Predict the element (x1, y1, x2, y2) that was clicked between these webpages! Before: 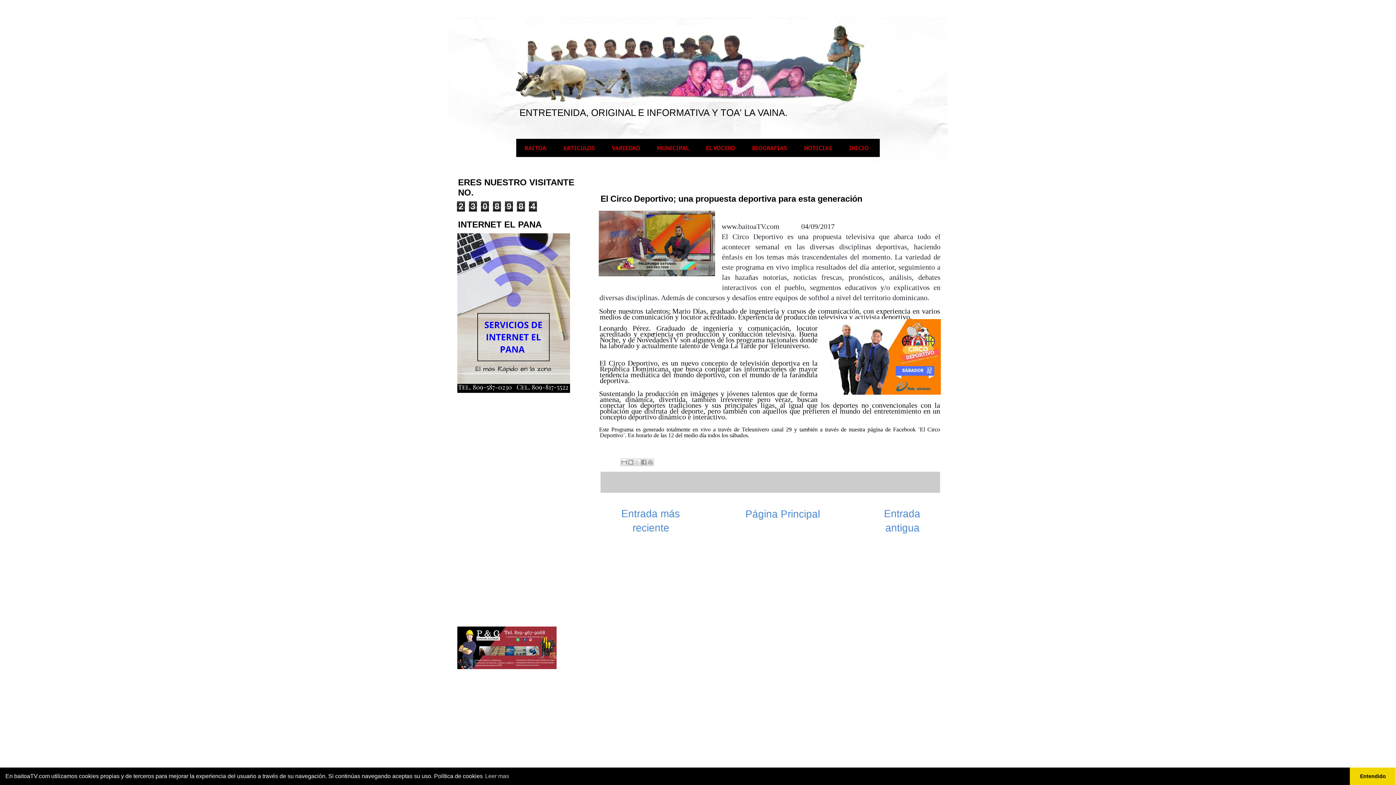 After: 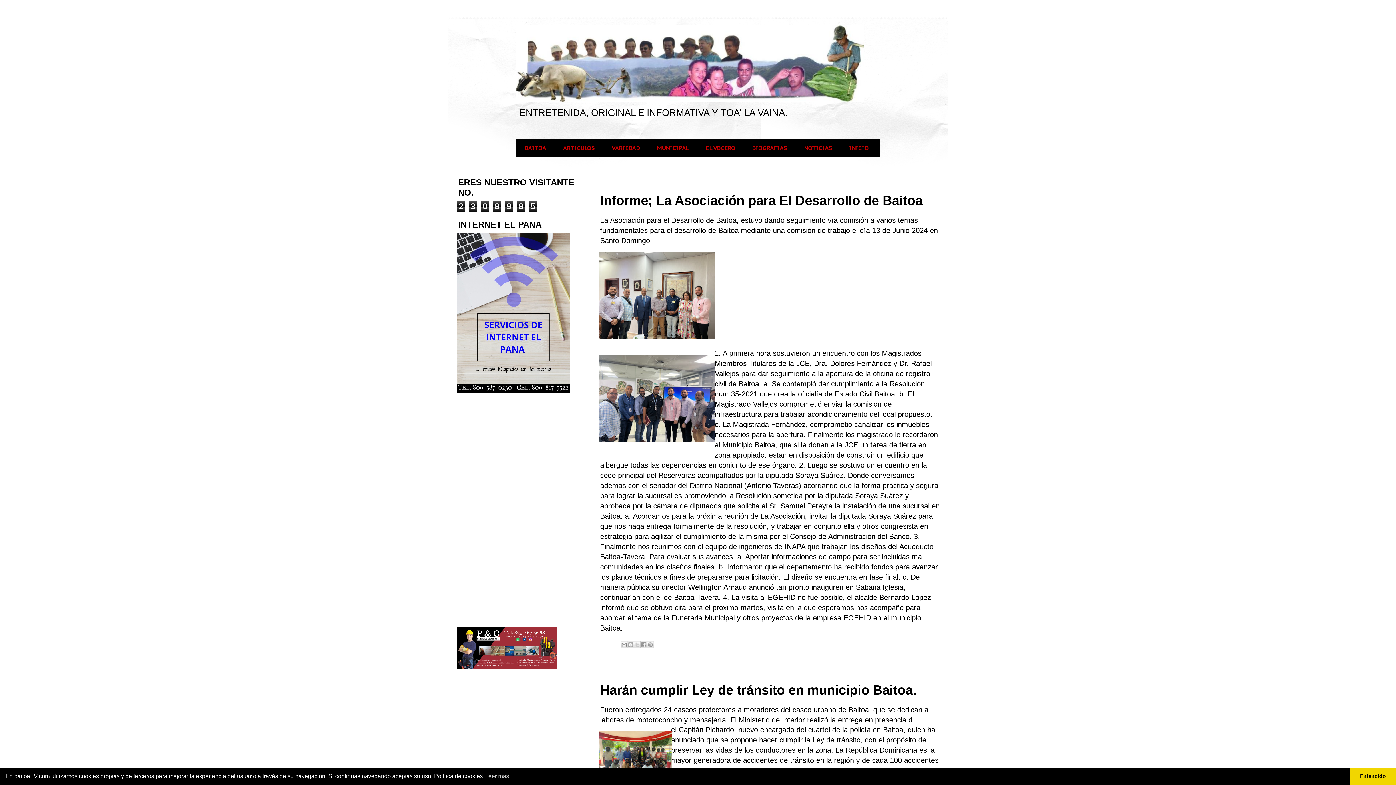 Action: bbox: (840, 138, 877, 157) label: INICIO